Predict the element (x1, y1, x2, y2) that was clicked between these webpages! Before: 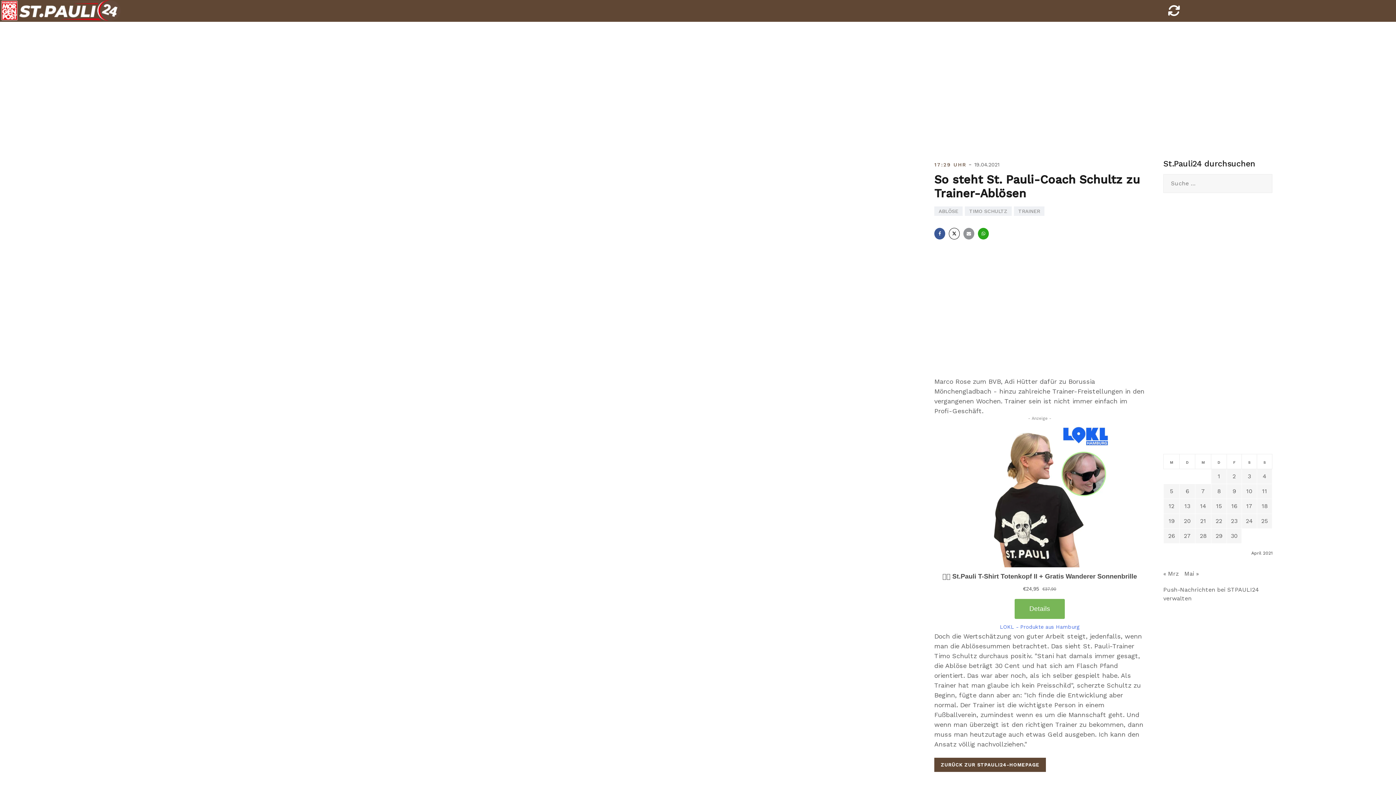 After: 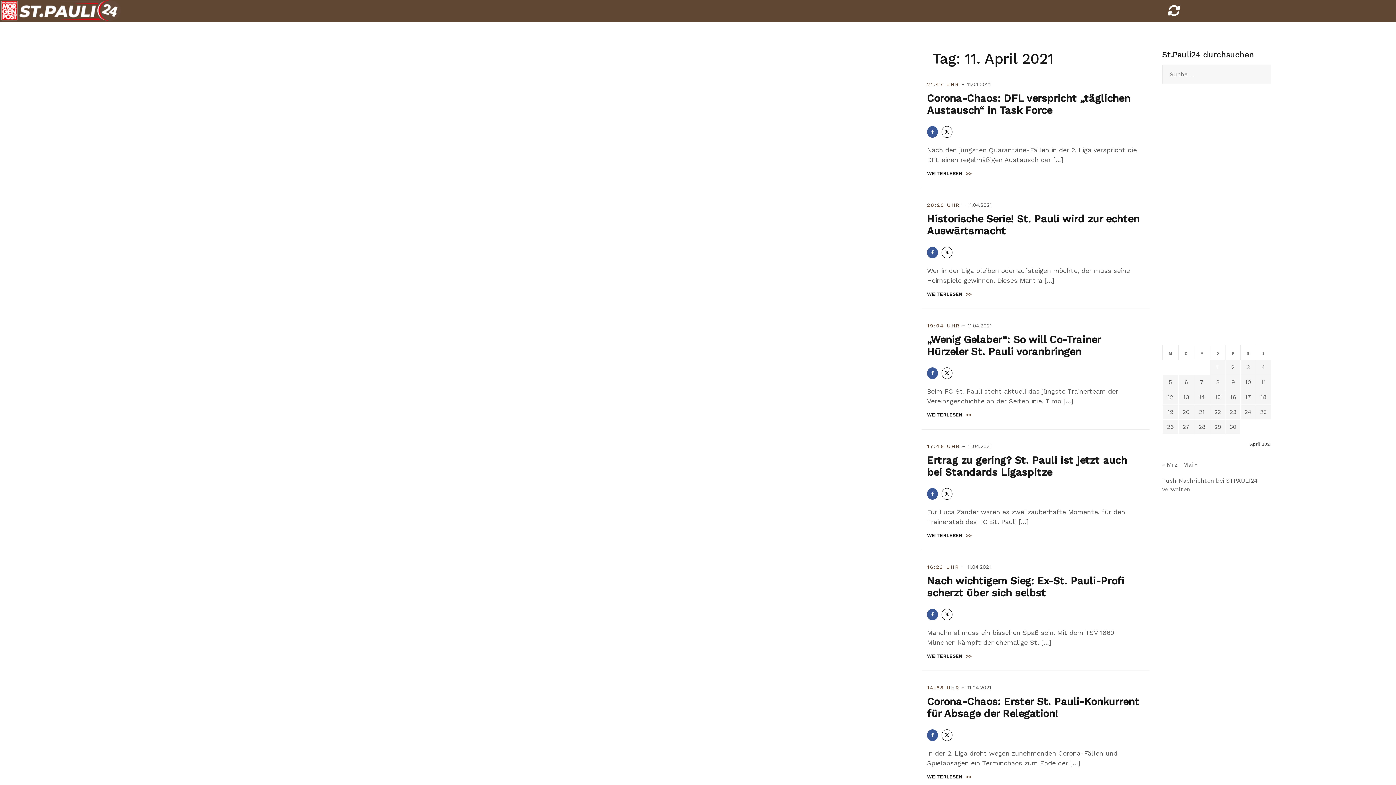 Action: label: Beiträge veröffentlicht am 11. April 2021 bbox: (1262, 488, 1267, 494)